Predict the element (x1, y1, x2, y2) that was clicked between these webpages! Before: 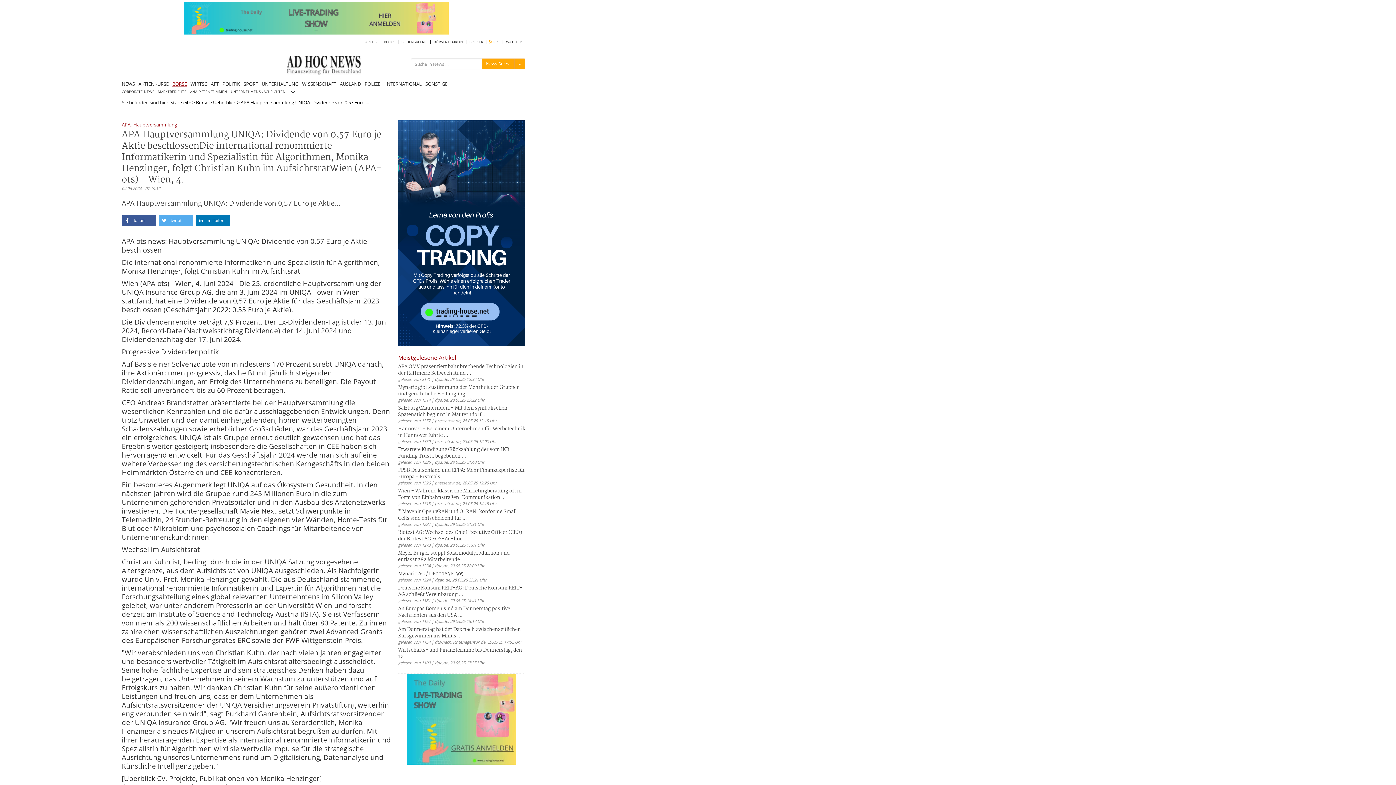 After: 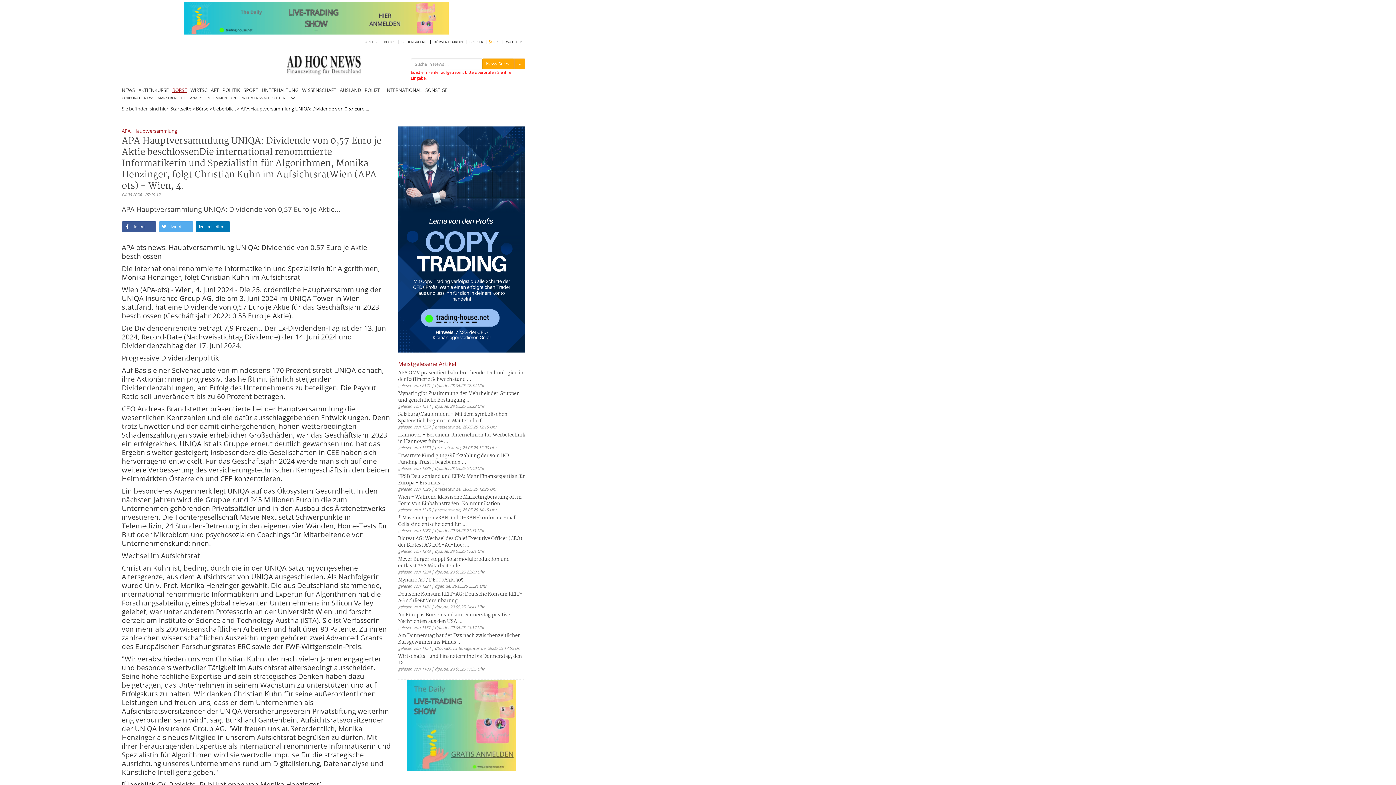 Action: bbox: (482, 58, 514, 69) label: News Suche